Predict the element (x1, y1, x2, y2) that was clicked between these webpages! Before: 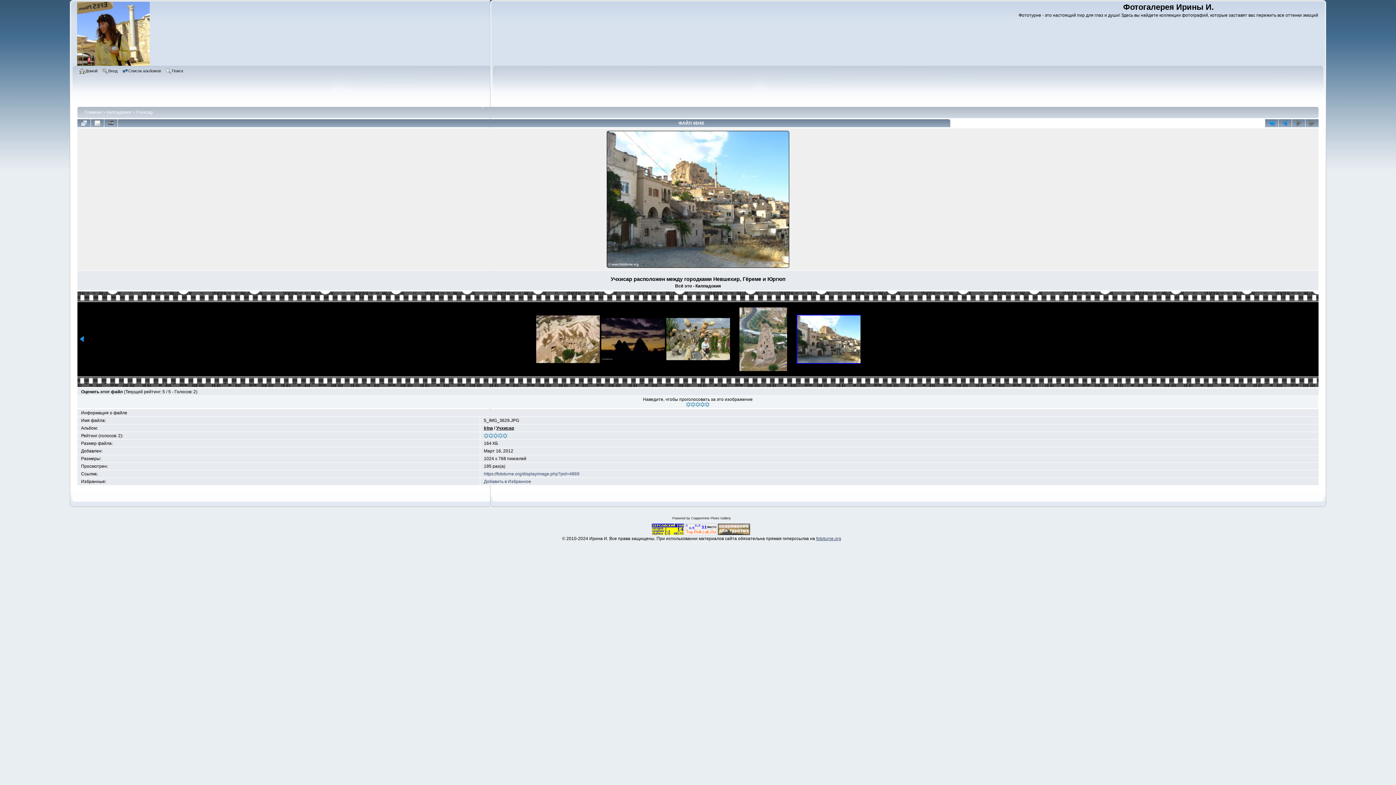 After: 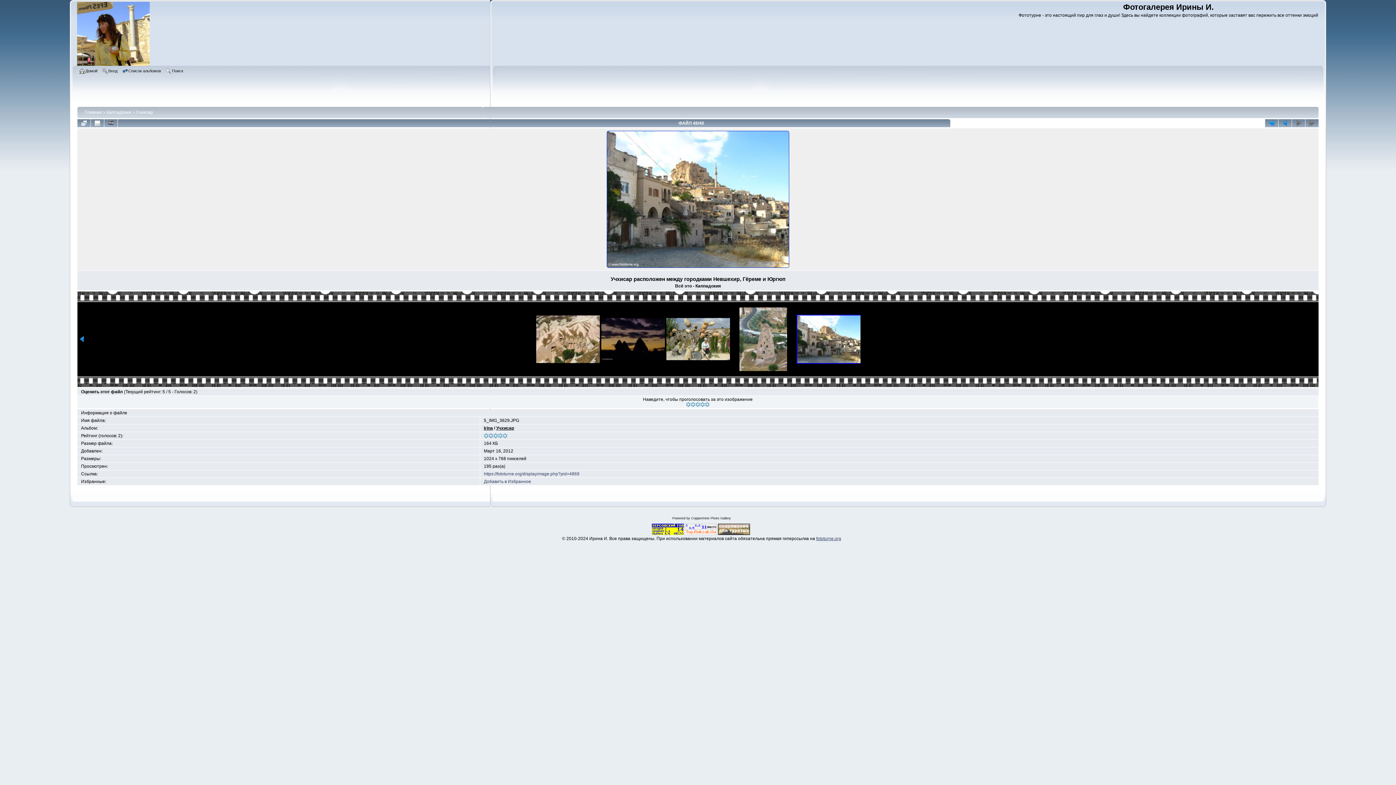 Action: bbox: (606, 264, 790, 269) label: 
